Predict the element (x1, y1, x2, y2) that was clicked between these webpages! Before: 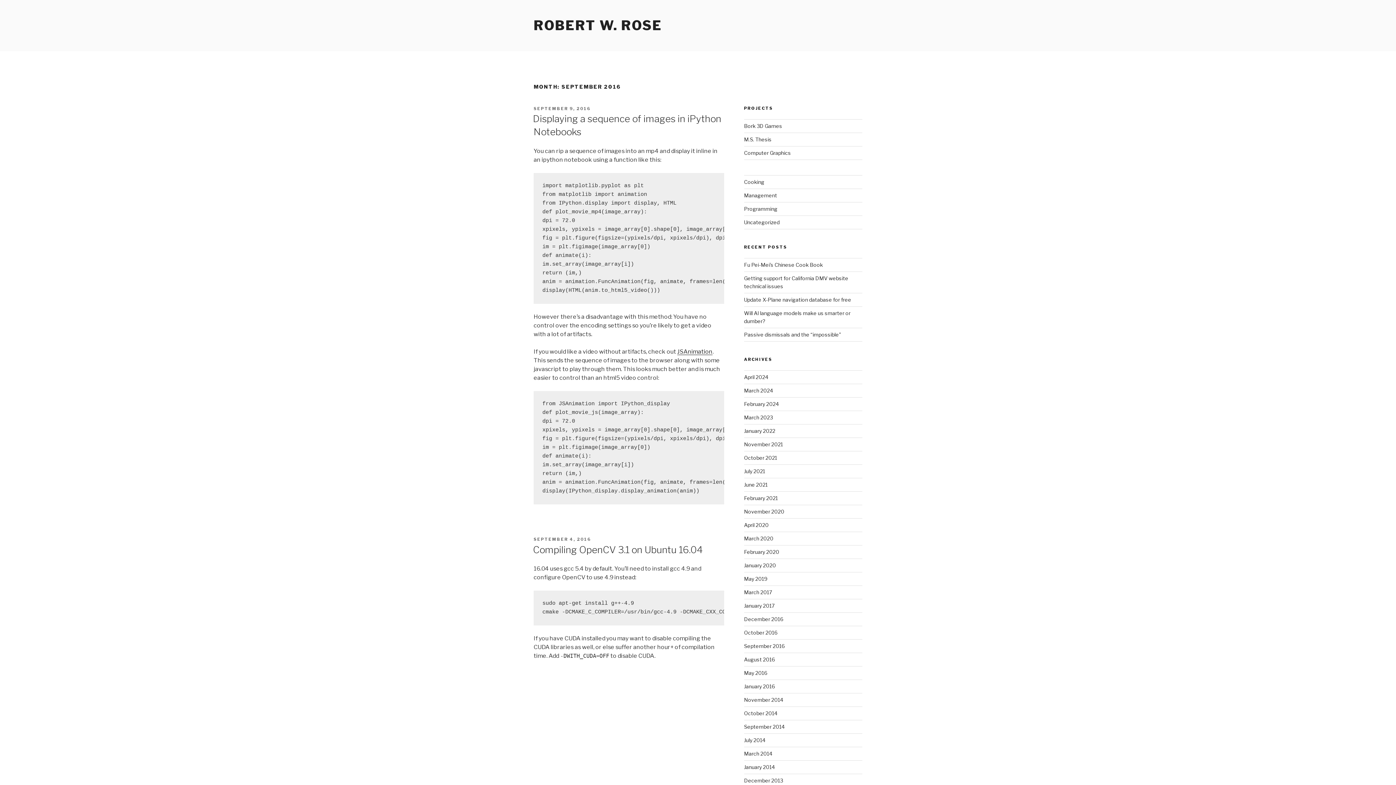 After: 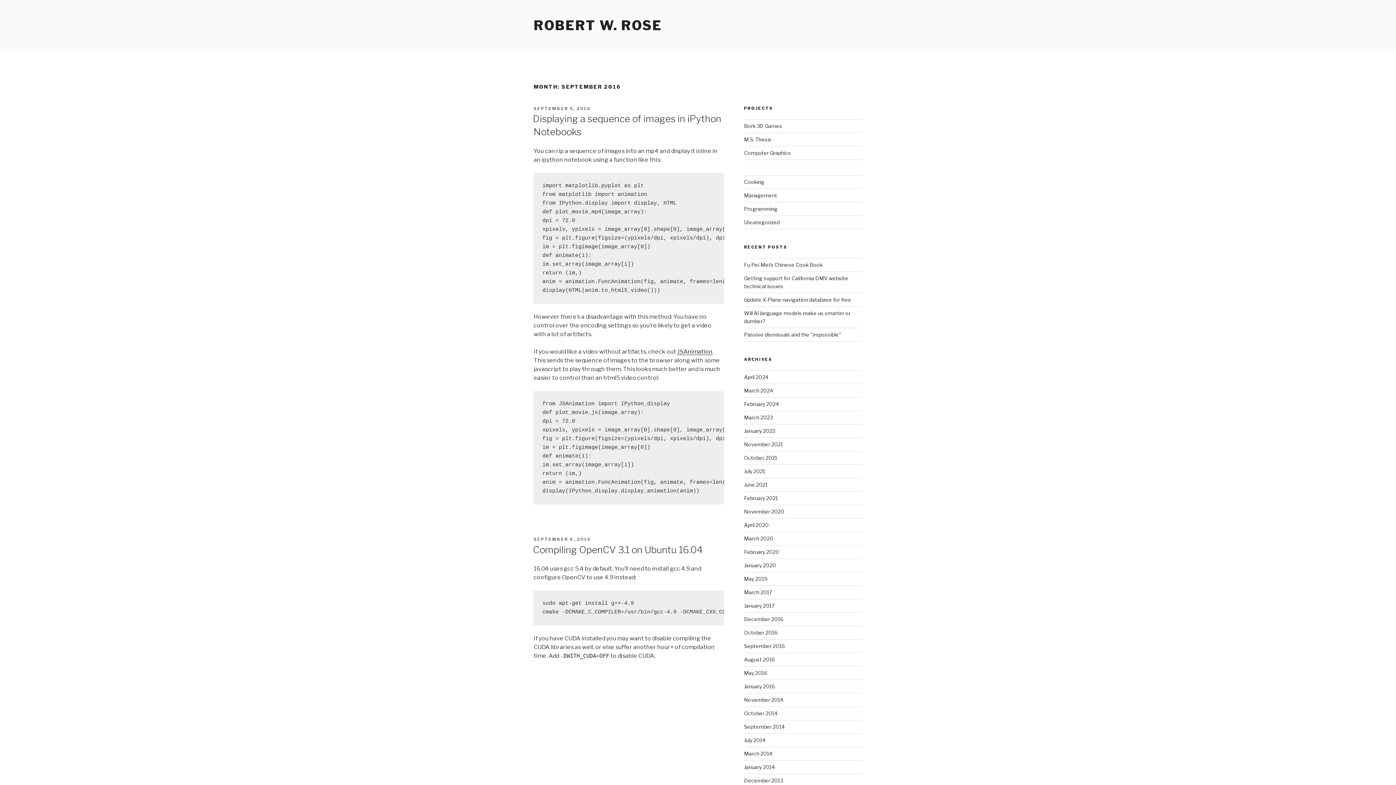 Action: bbox: (744, 643, 784, 649) label: September 2016